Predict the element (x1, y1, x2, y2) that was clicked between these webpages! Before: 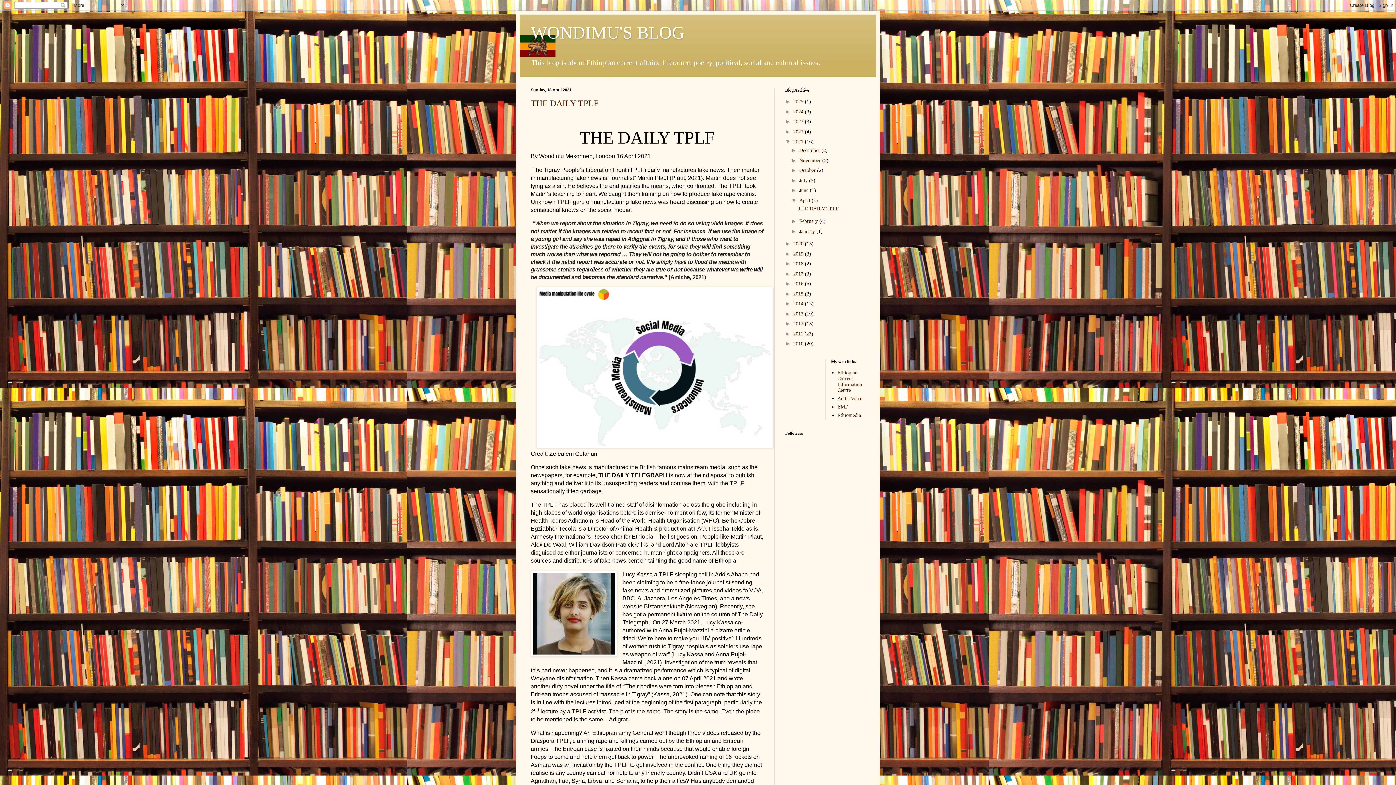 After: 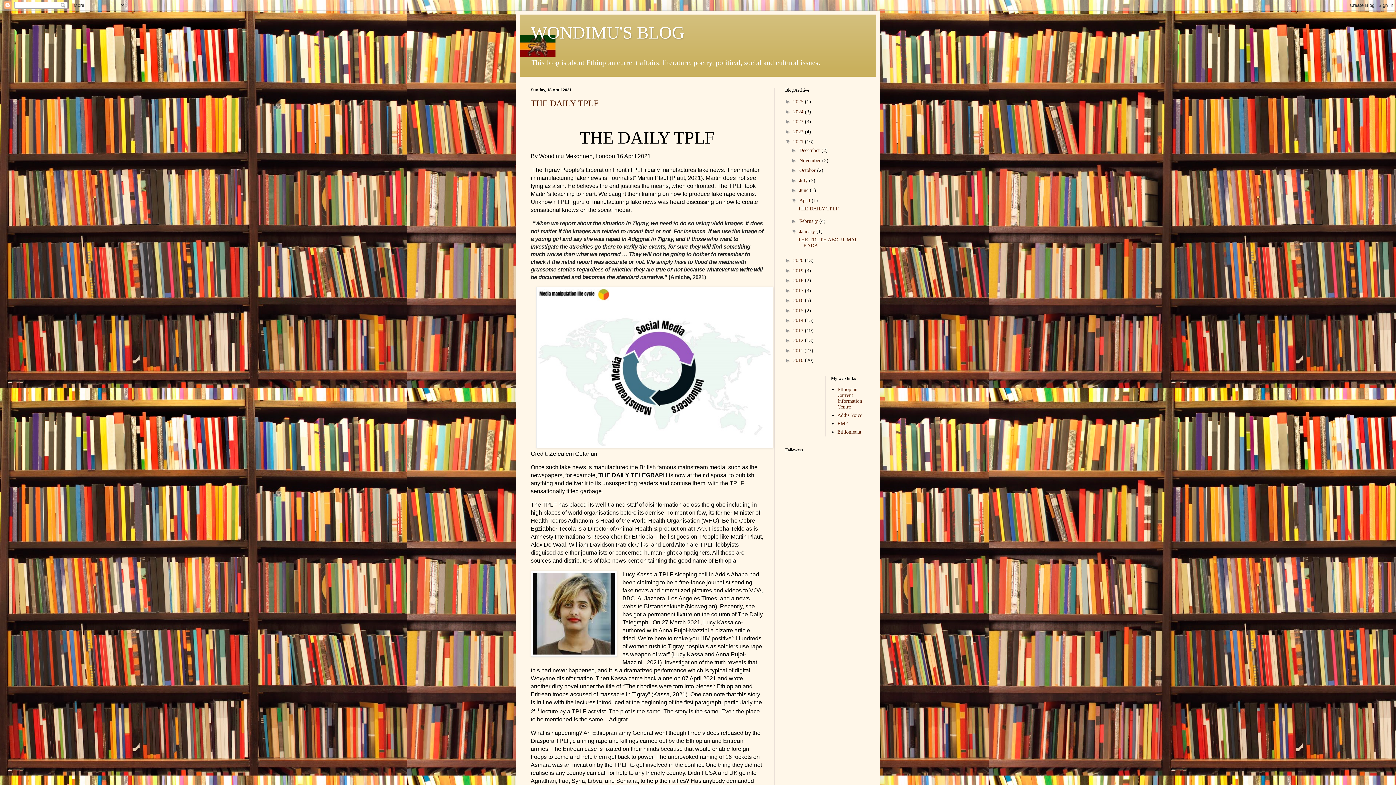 Action: bbox: (791, 228, 799, 234) label: ►  